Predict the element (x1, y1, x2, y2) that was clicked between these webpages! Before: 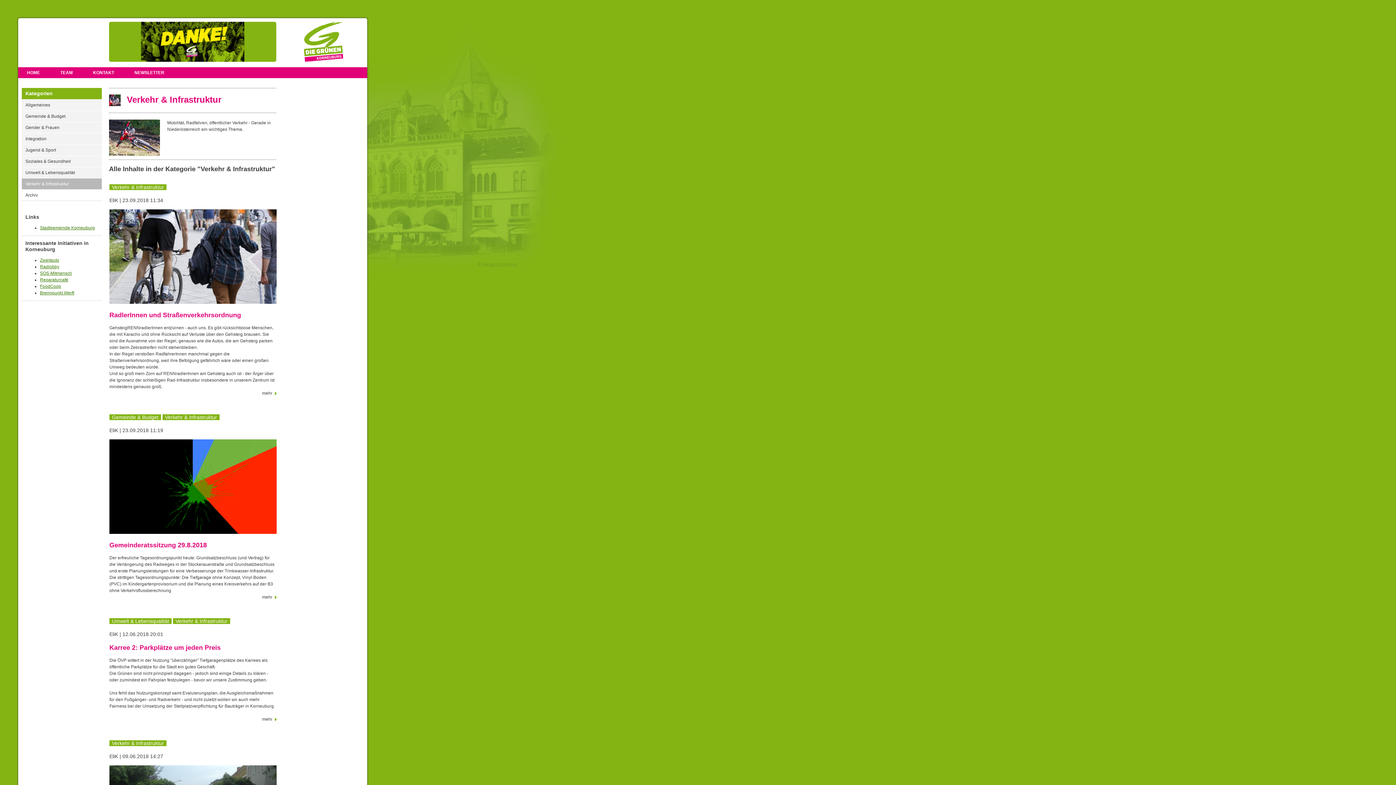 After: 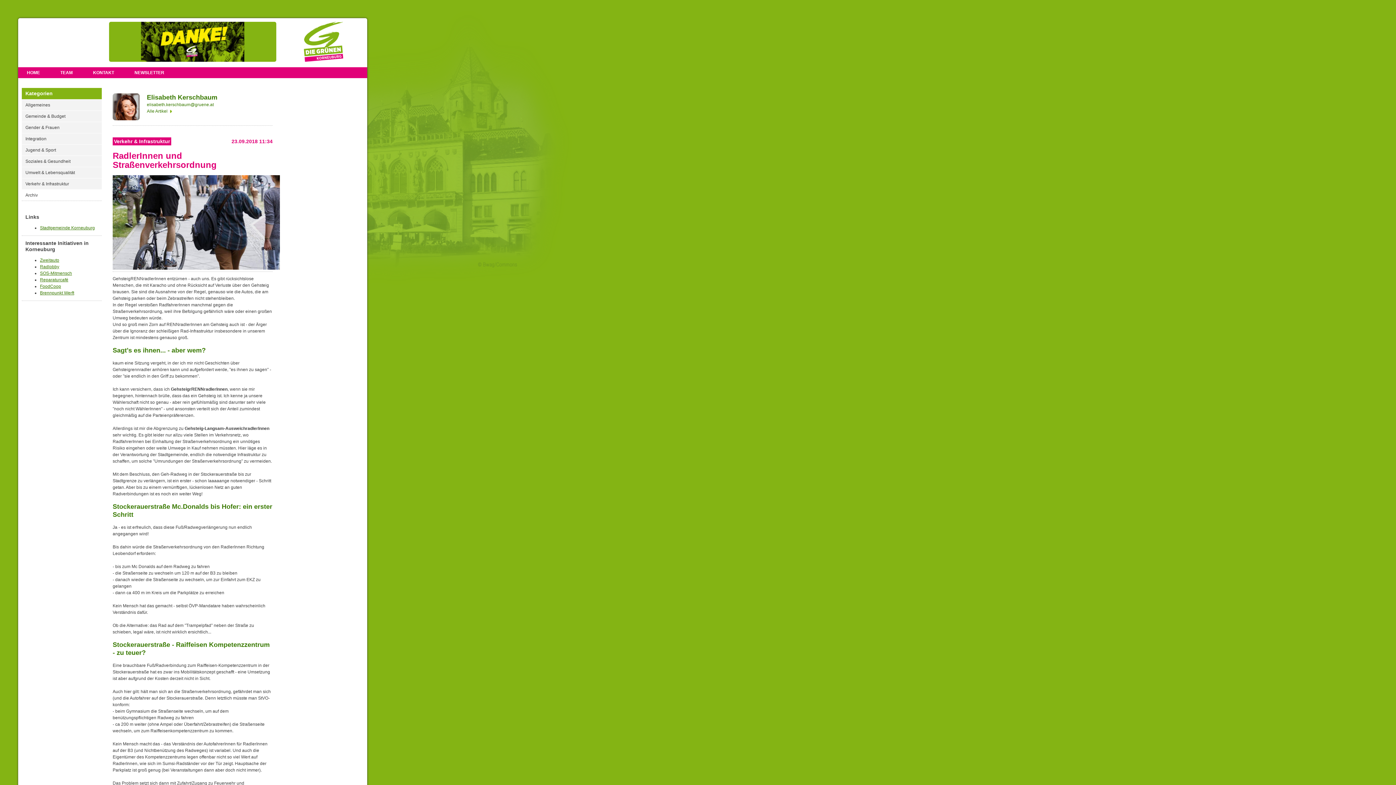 Action: bbox: (109, 311, 241, 319) label: RadlerInnen und Straßenverkehrsordnung